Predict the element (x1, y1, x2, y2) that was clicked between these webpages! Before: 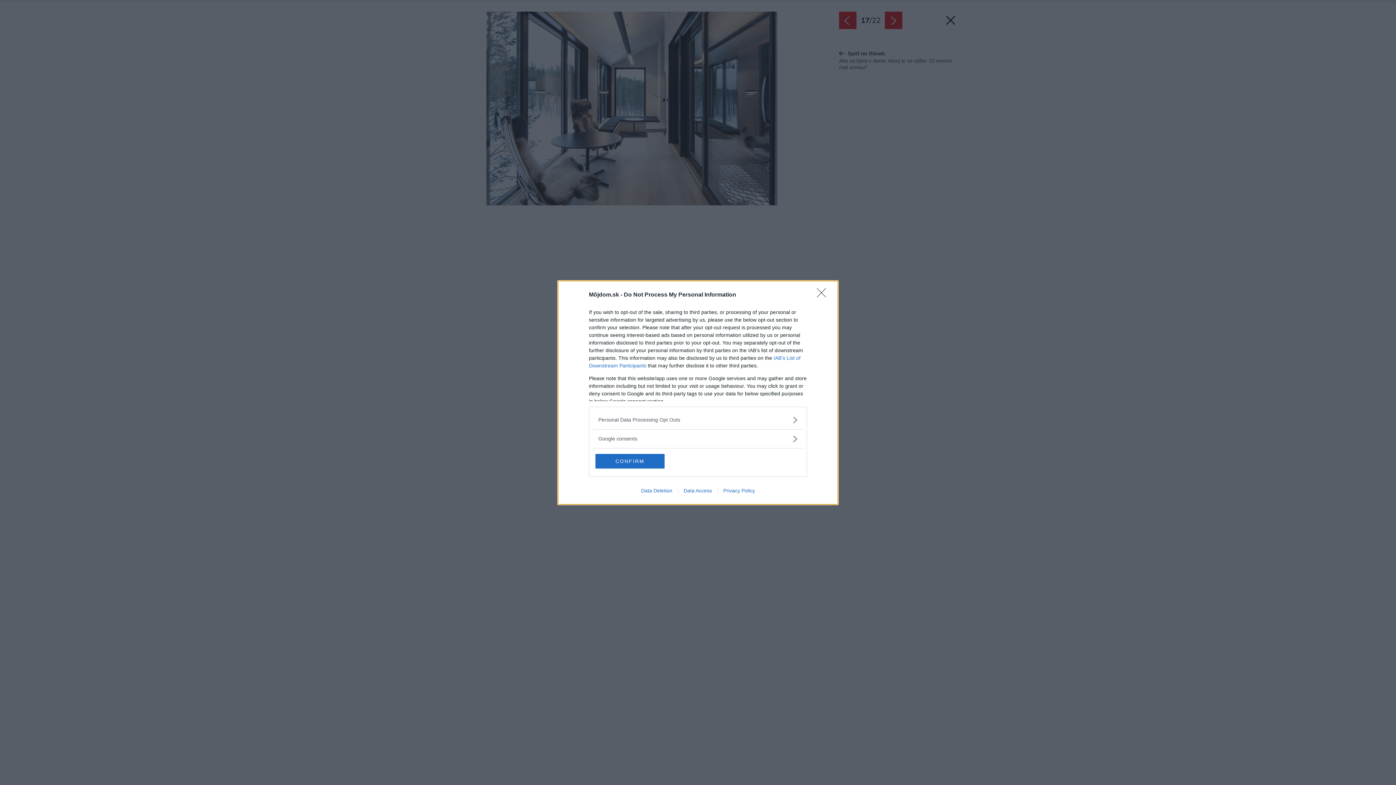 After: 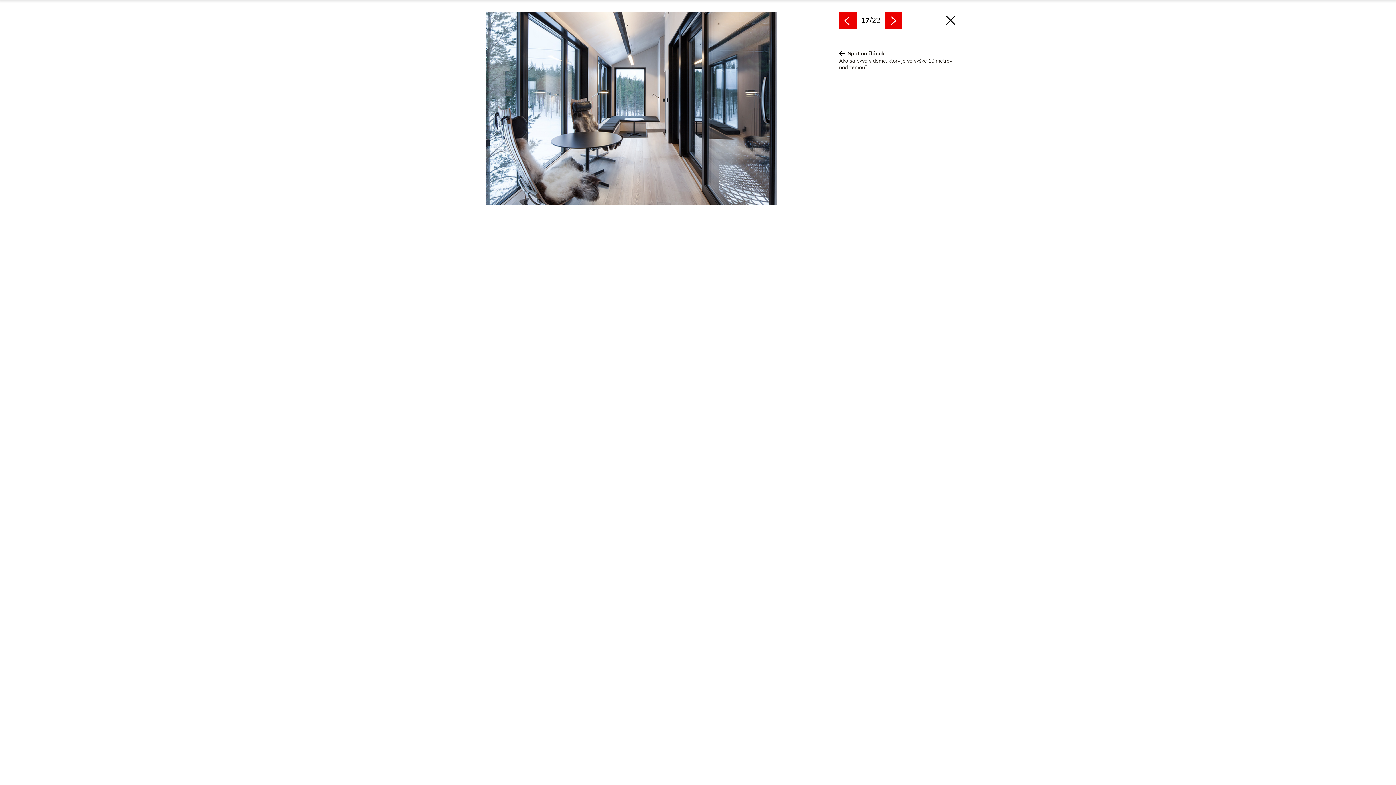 Action: label: CONFIRM bbox: (595, 454, 664, 468)